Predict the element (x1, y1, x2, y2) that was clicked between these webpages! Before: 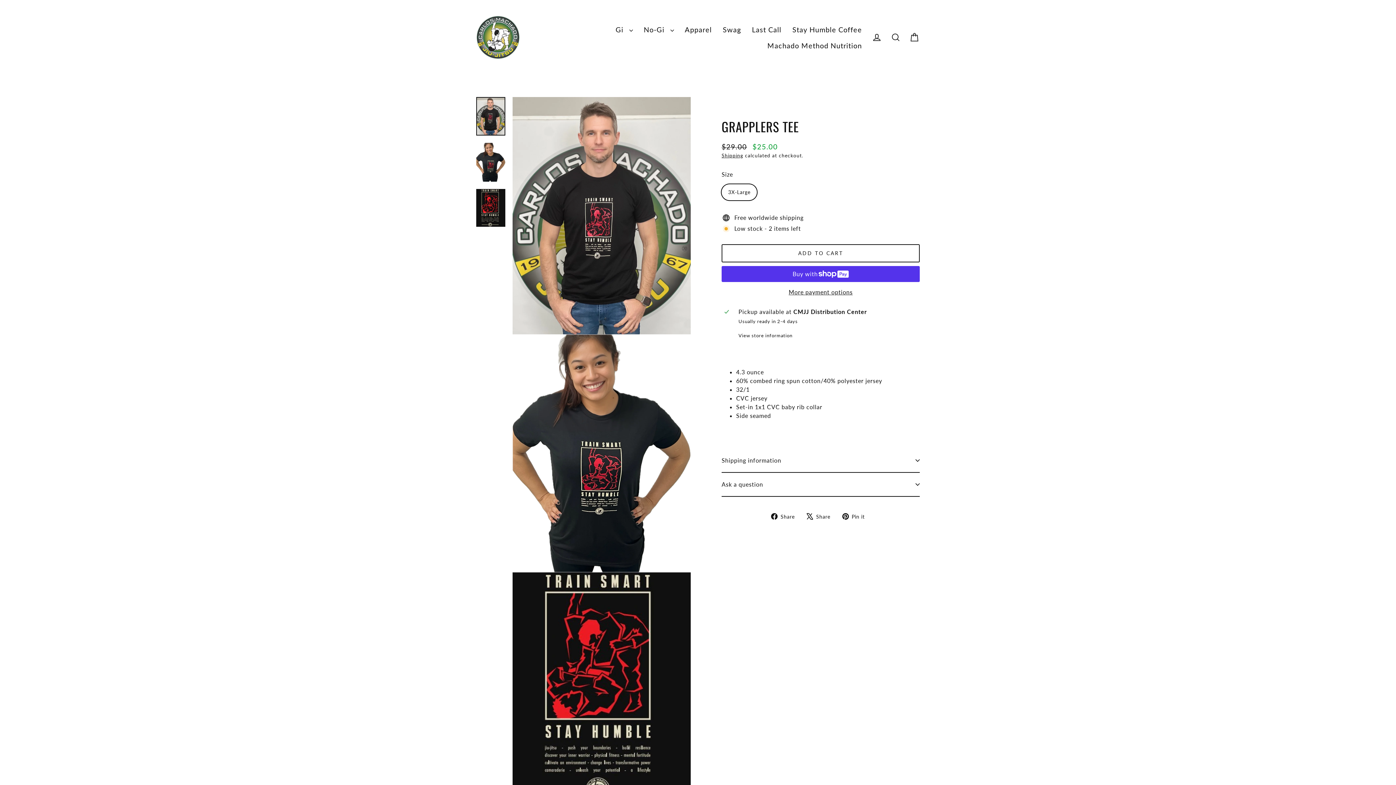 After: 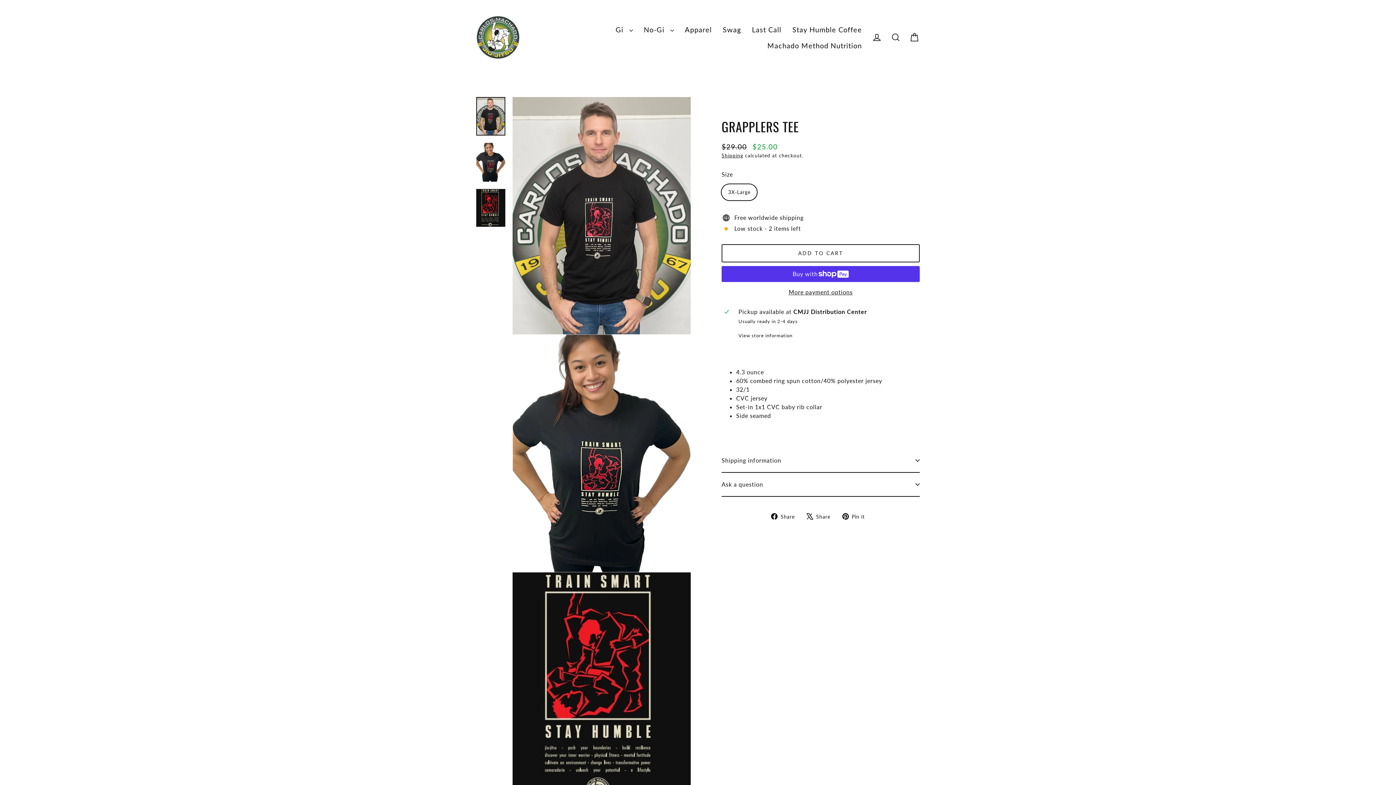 Action: bbox: (806, 512, 836, 520) label:  Share
Tweet on X